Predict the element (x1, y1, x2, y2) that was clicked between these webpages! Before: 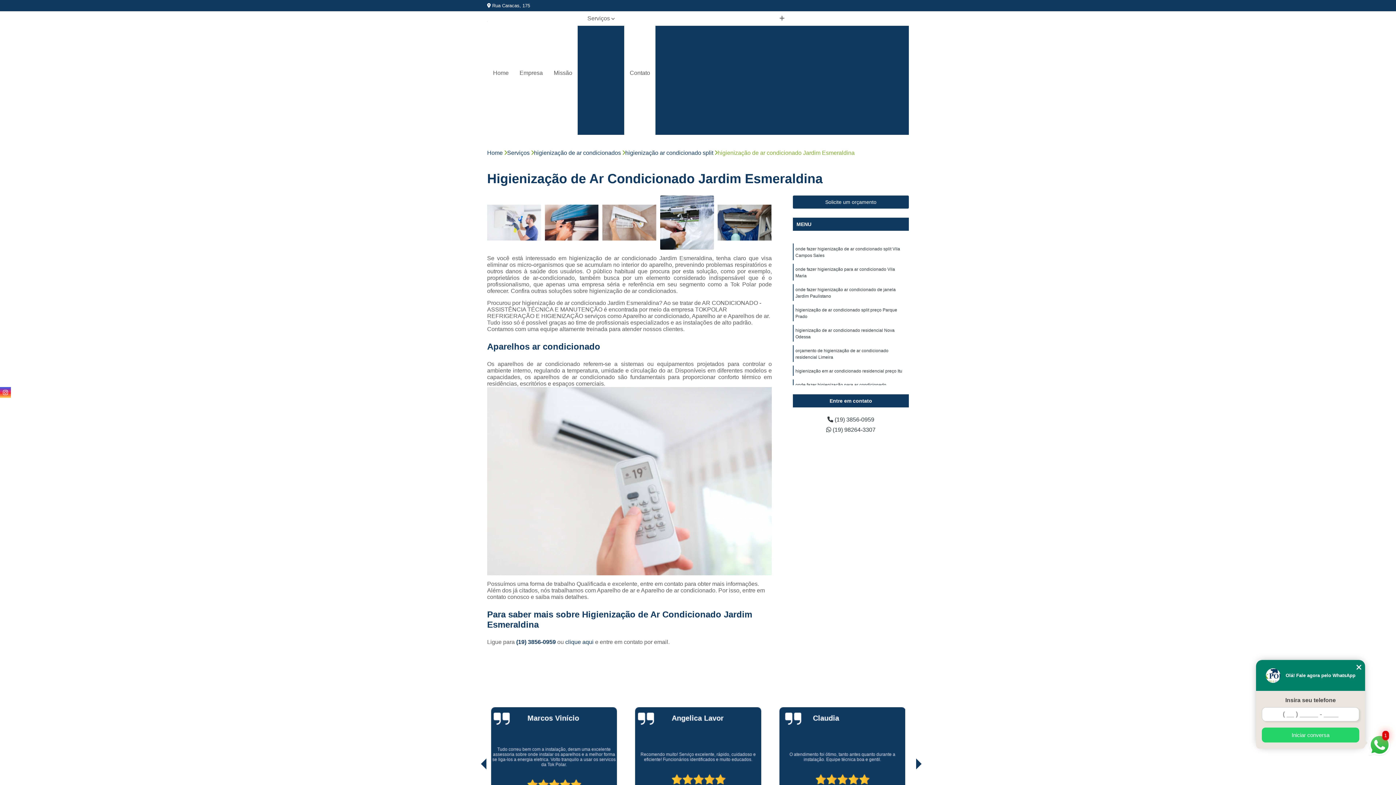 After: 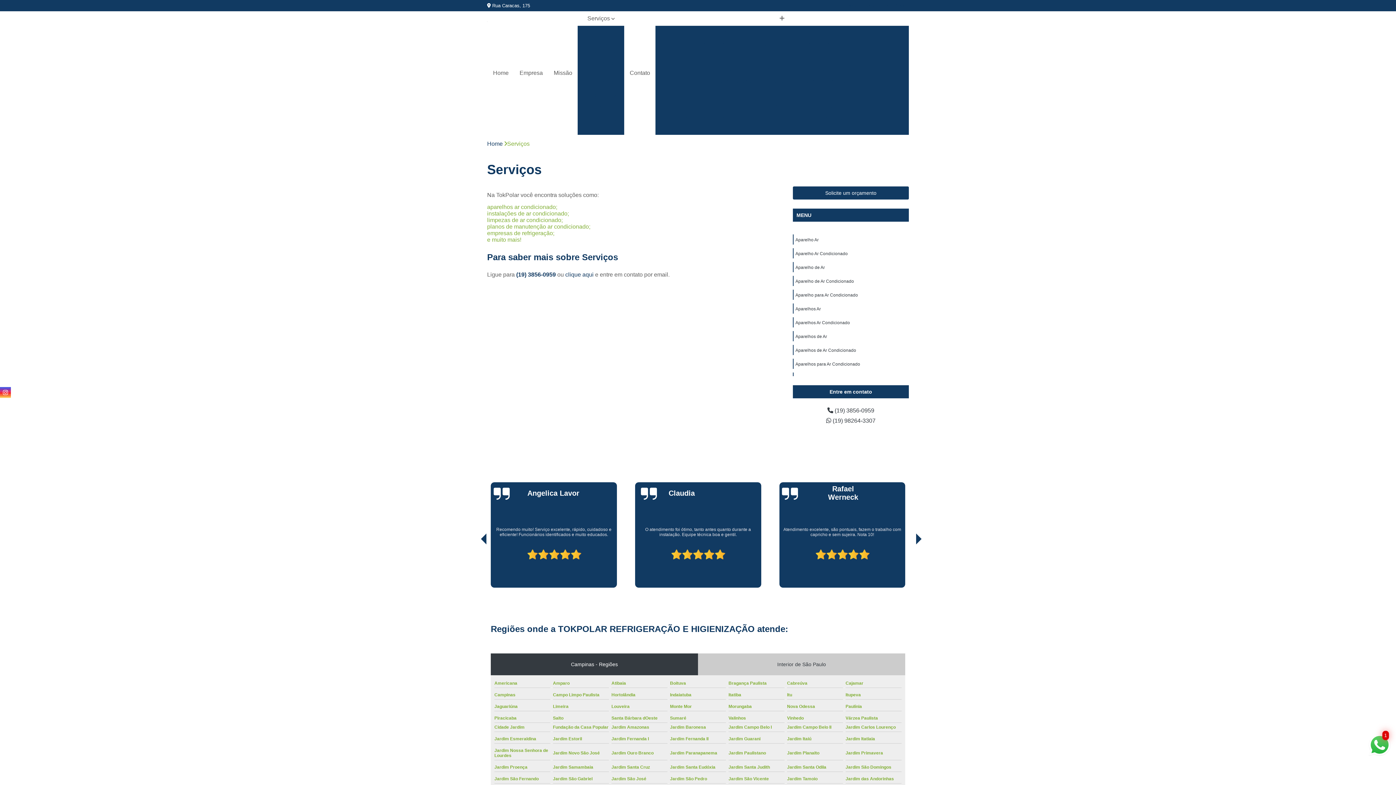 Action: label: Serviços bbox: (507, 149, 529, 156)